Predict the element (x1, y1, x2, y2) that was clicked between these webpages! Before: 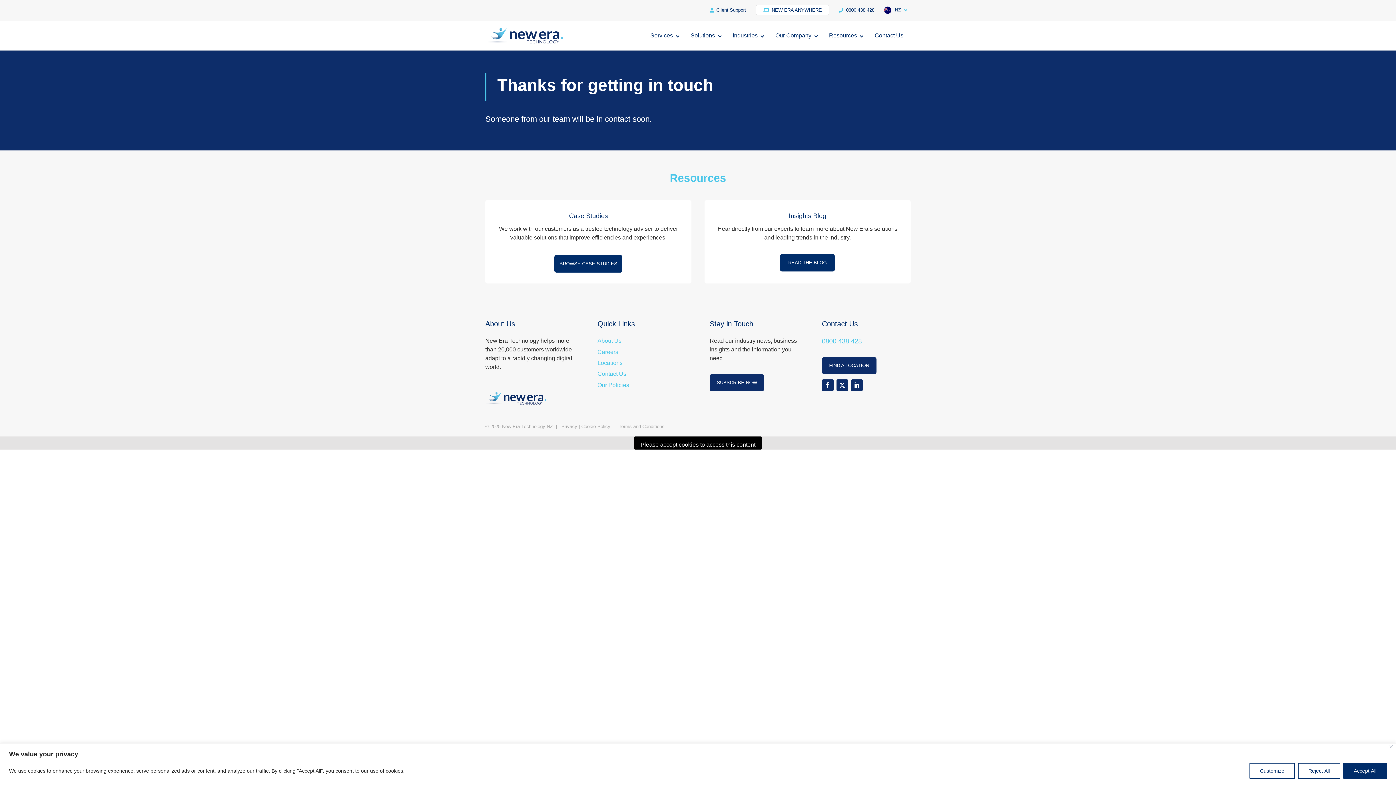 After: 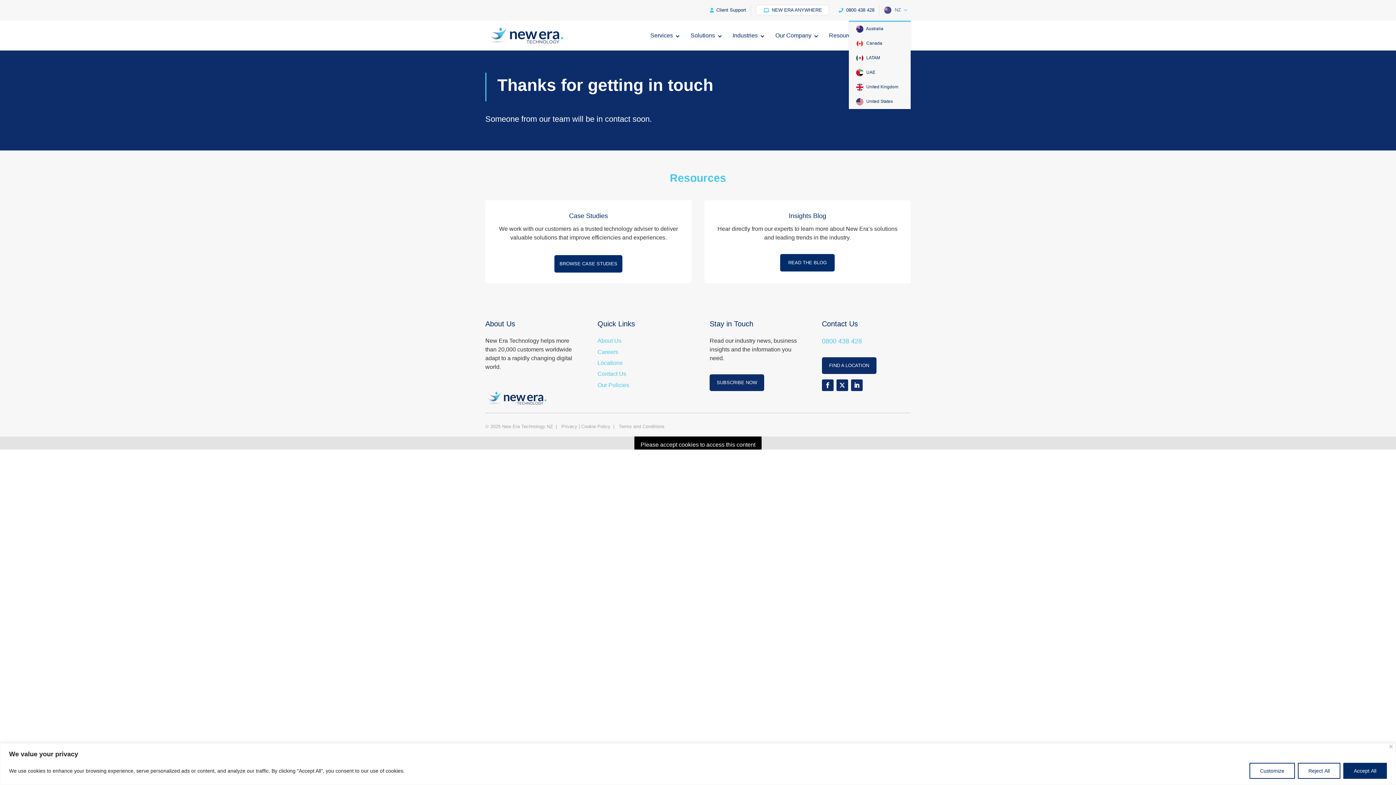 Action: label:  NZ bbox: (879, 4, 910, 15)